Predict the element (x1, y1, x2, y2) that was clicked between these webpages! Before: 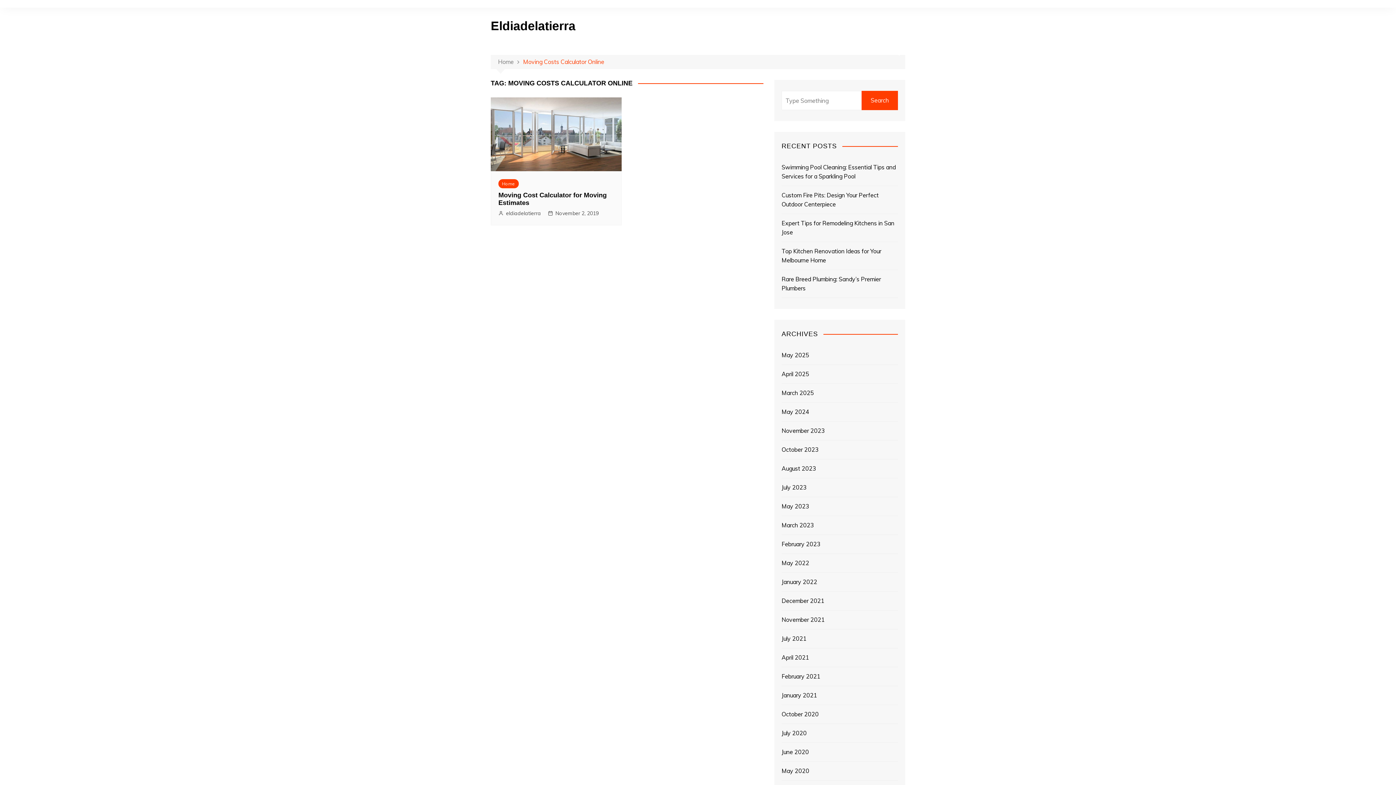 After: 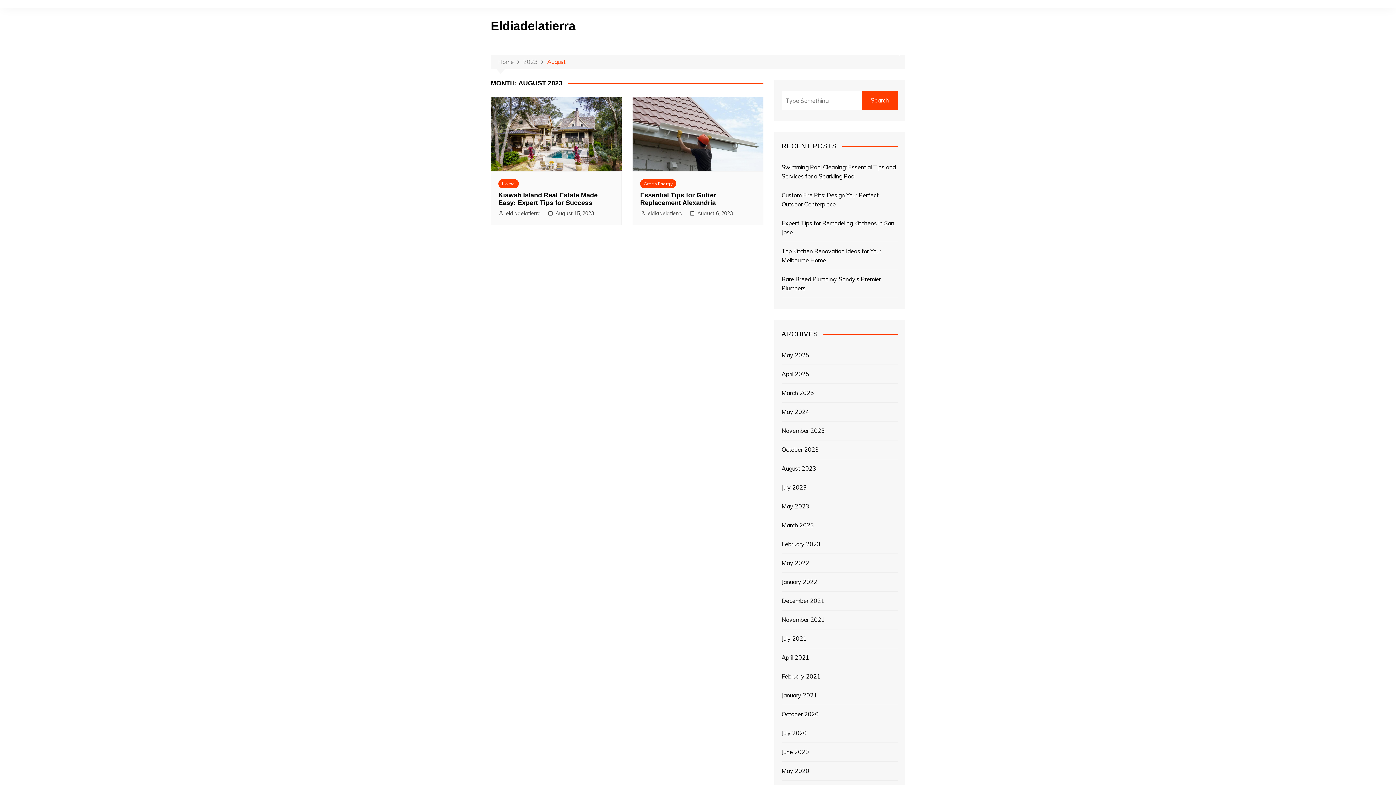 Action: label: August 2023 bbox: (781, 464, 816, 473)